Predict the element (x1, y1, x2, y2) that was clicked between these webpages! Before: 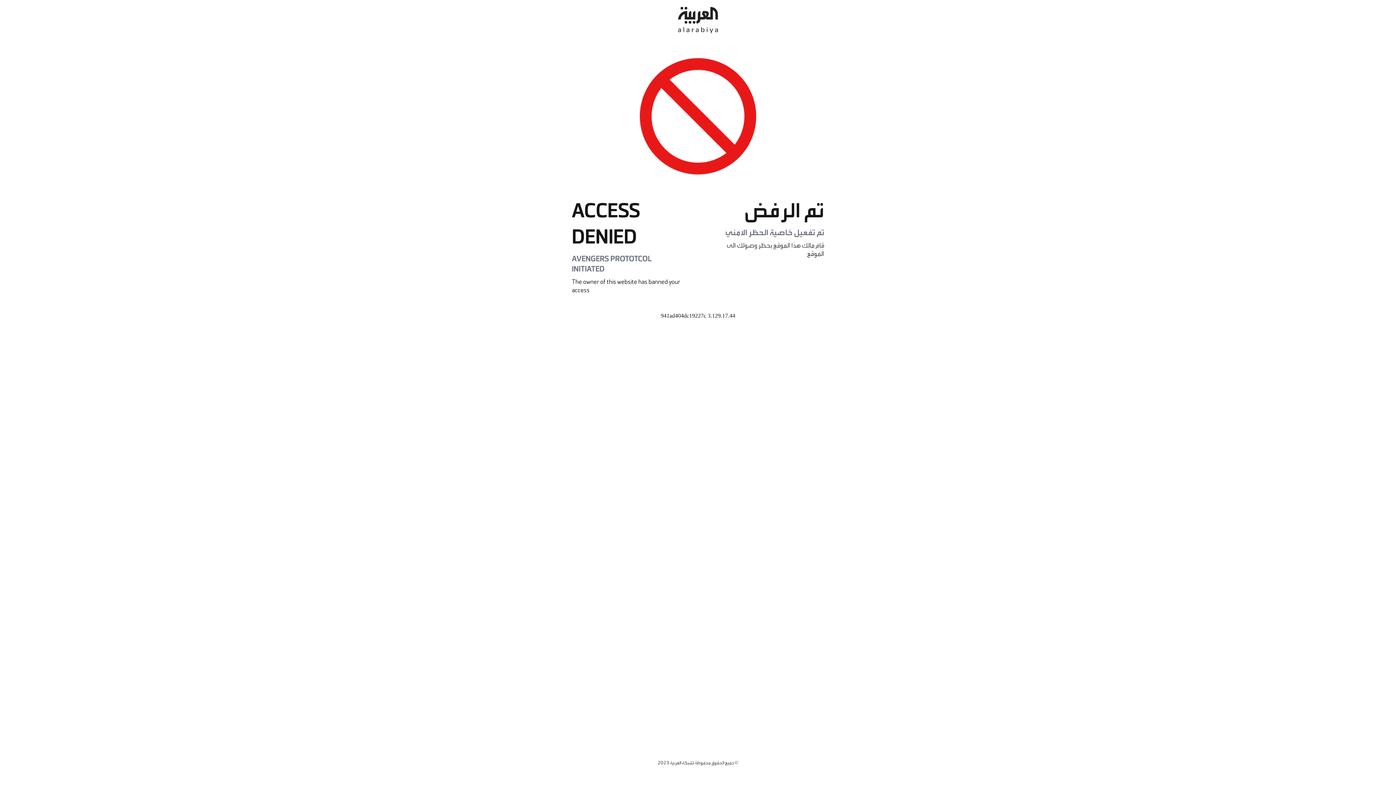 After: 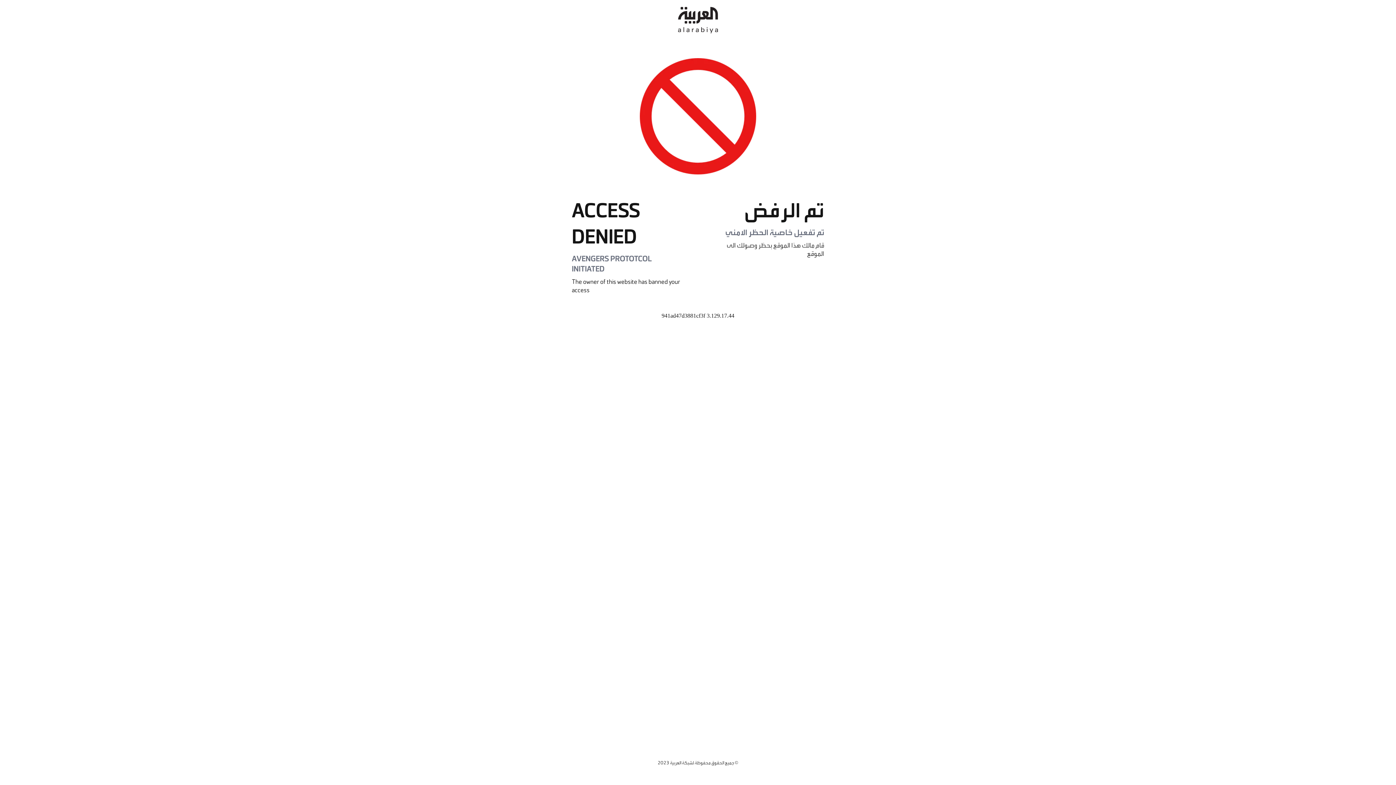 Action: bbox: (678, 0, 718, 40)